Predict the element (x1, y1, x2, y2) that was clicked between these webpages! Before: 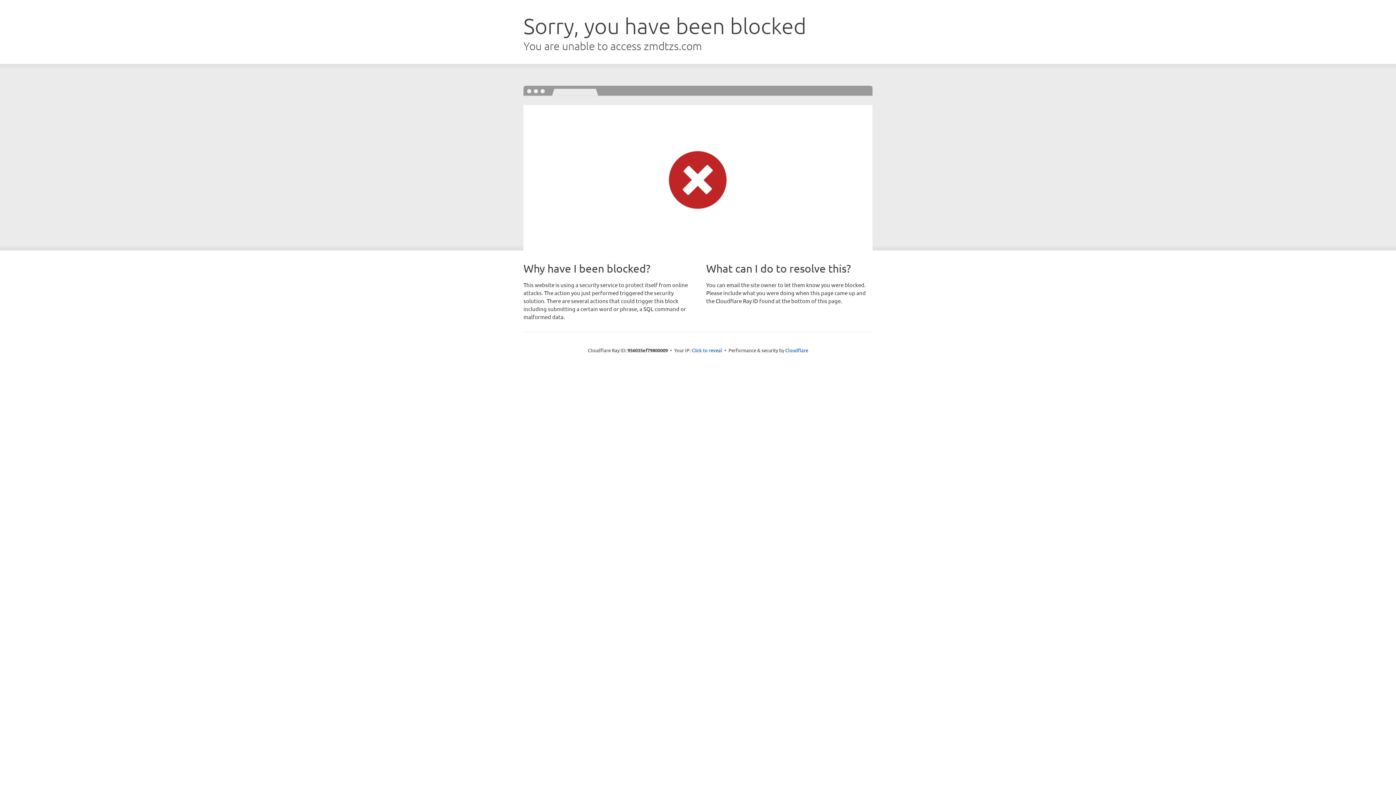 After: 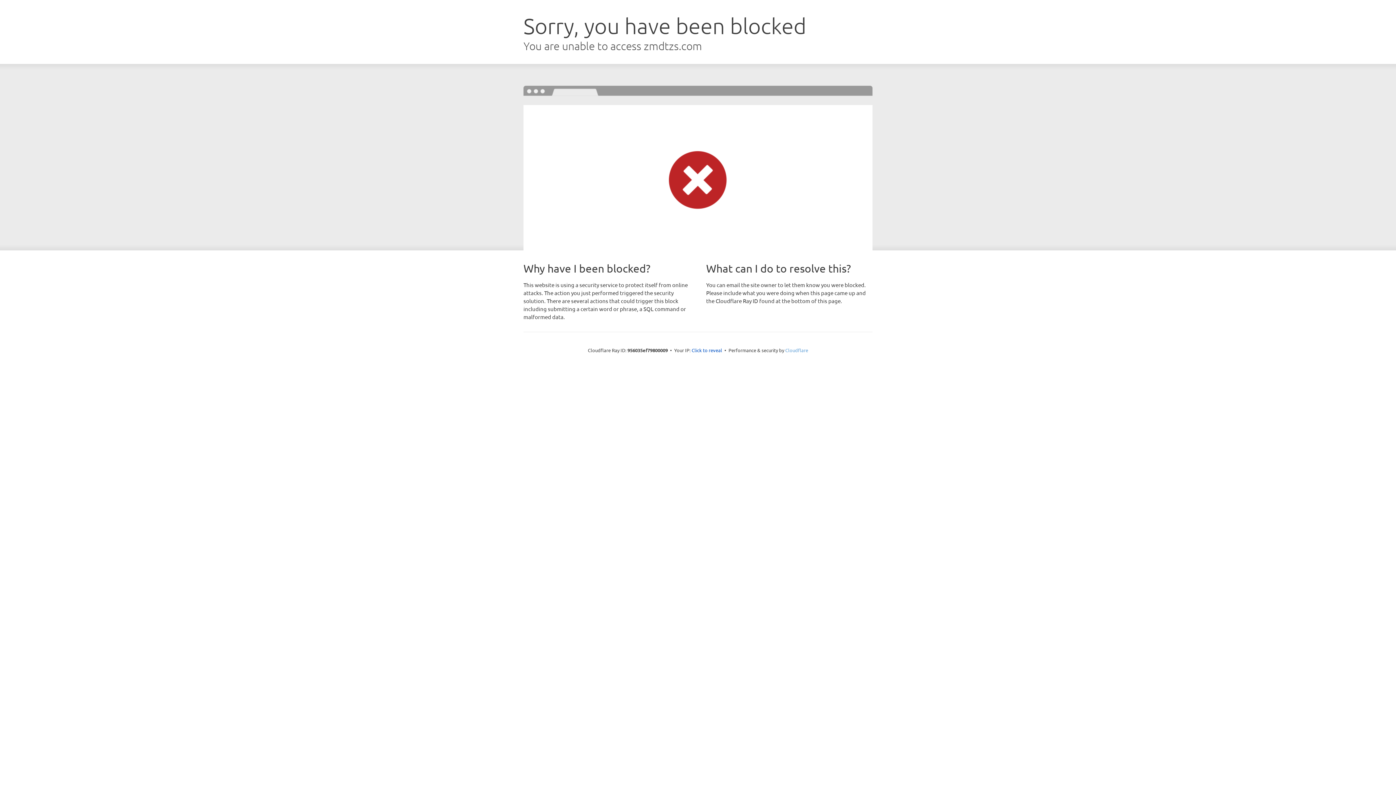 Action: bbox: (785, 347, 808, 353) label: Cloudflare